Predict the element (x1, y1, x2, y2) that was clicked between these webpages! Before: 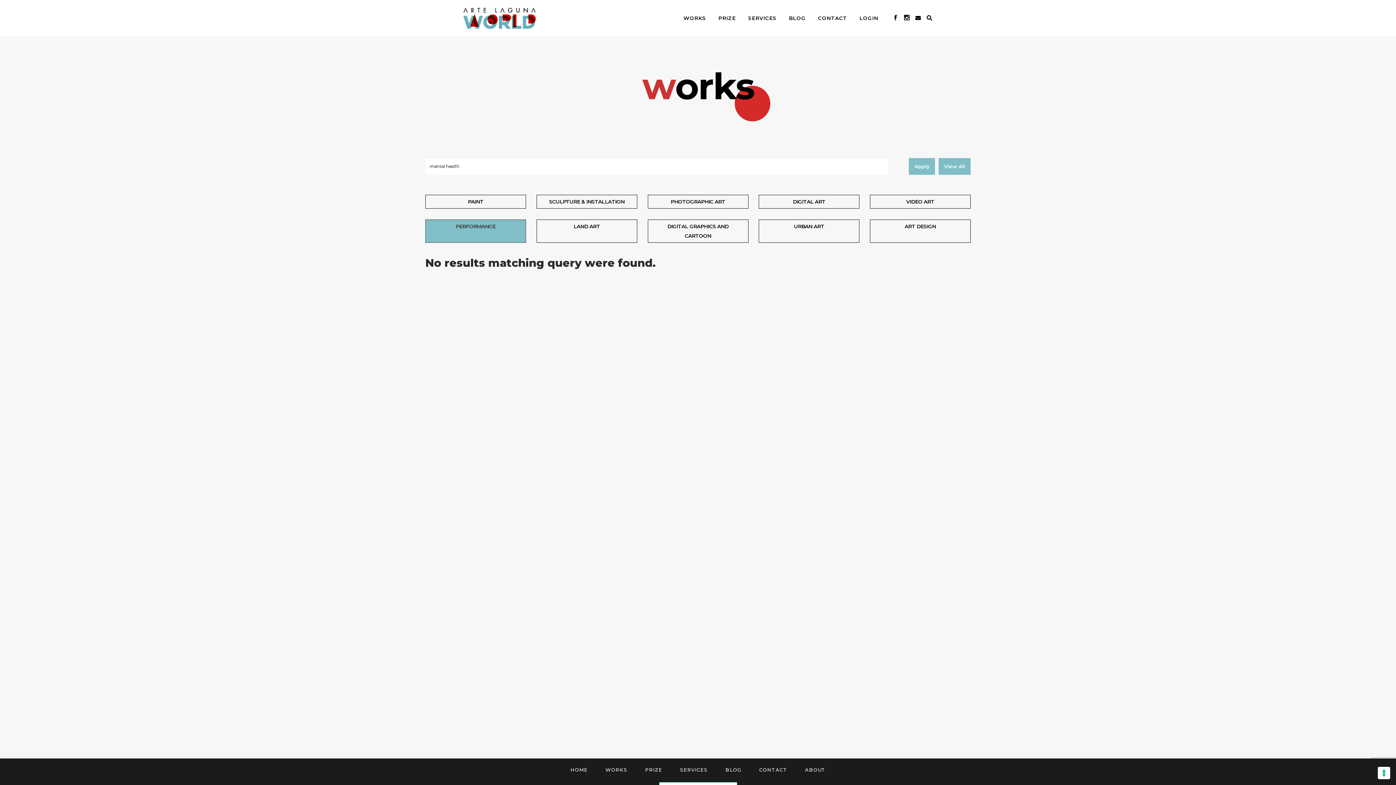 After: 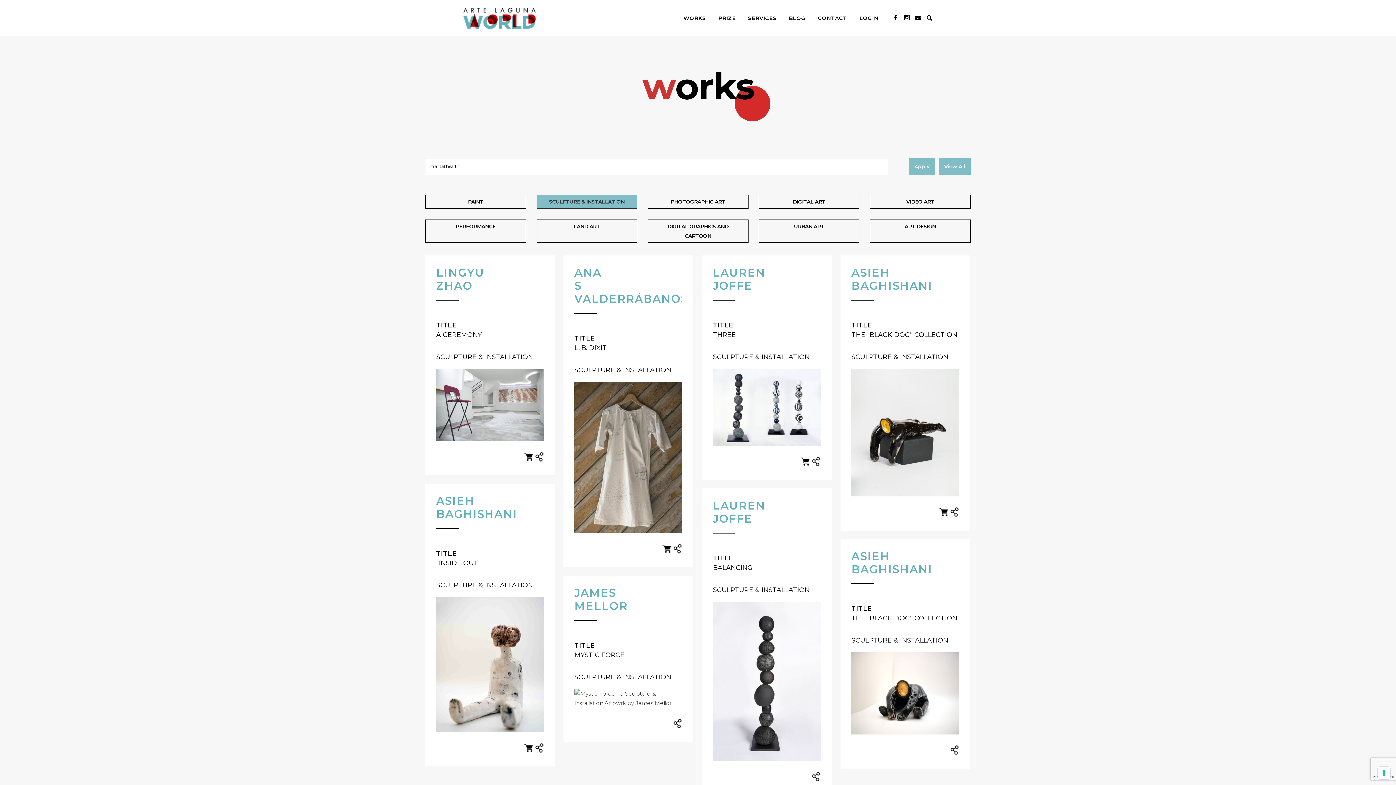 Action: label: SCULPTURE & INSTALLATION bbox: (536, 194, 637, 208)